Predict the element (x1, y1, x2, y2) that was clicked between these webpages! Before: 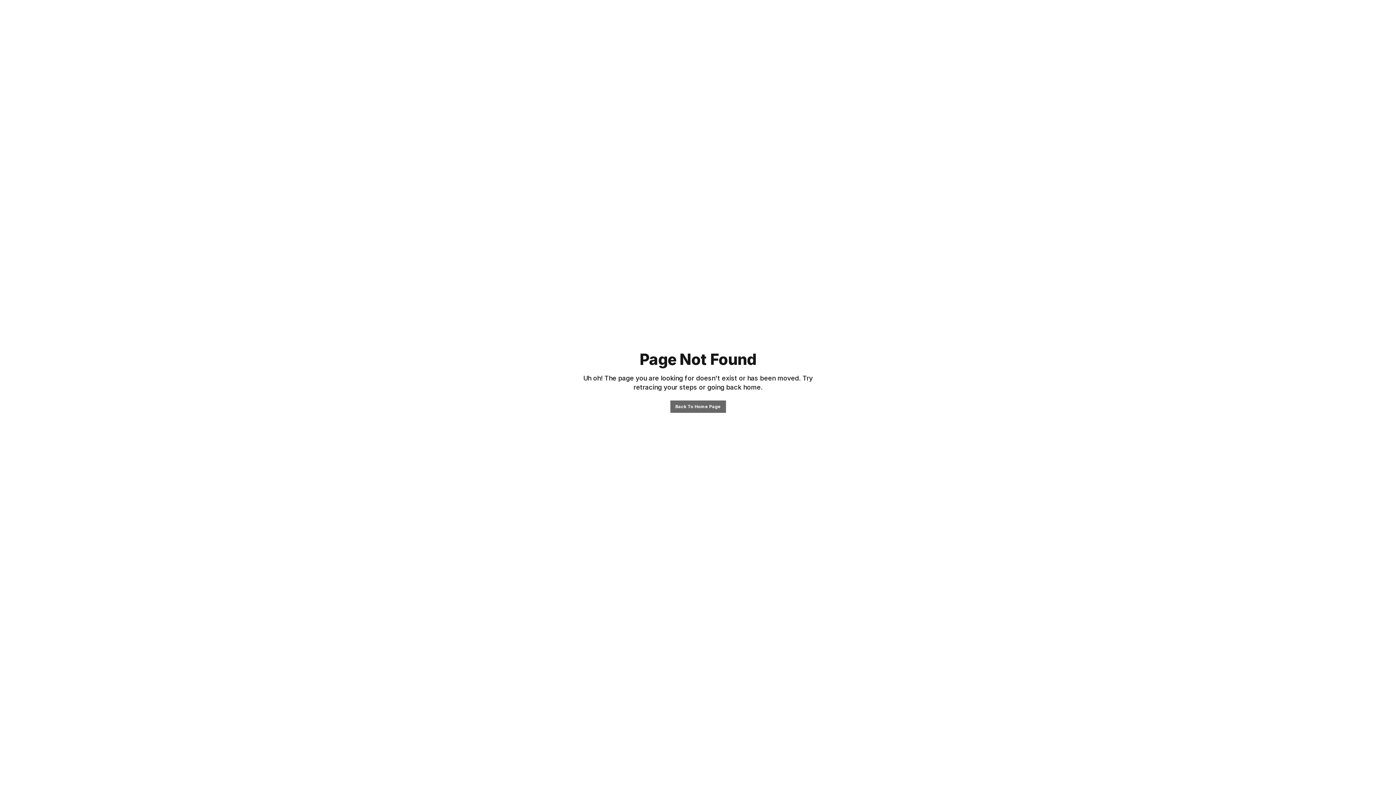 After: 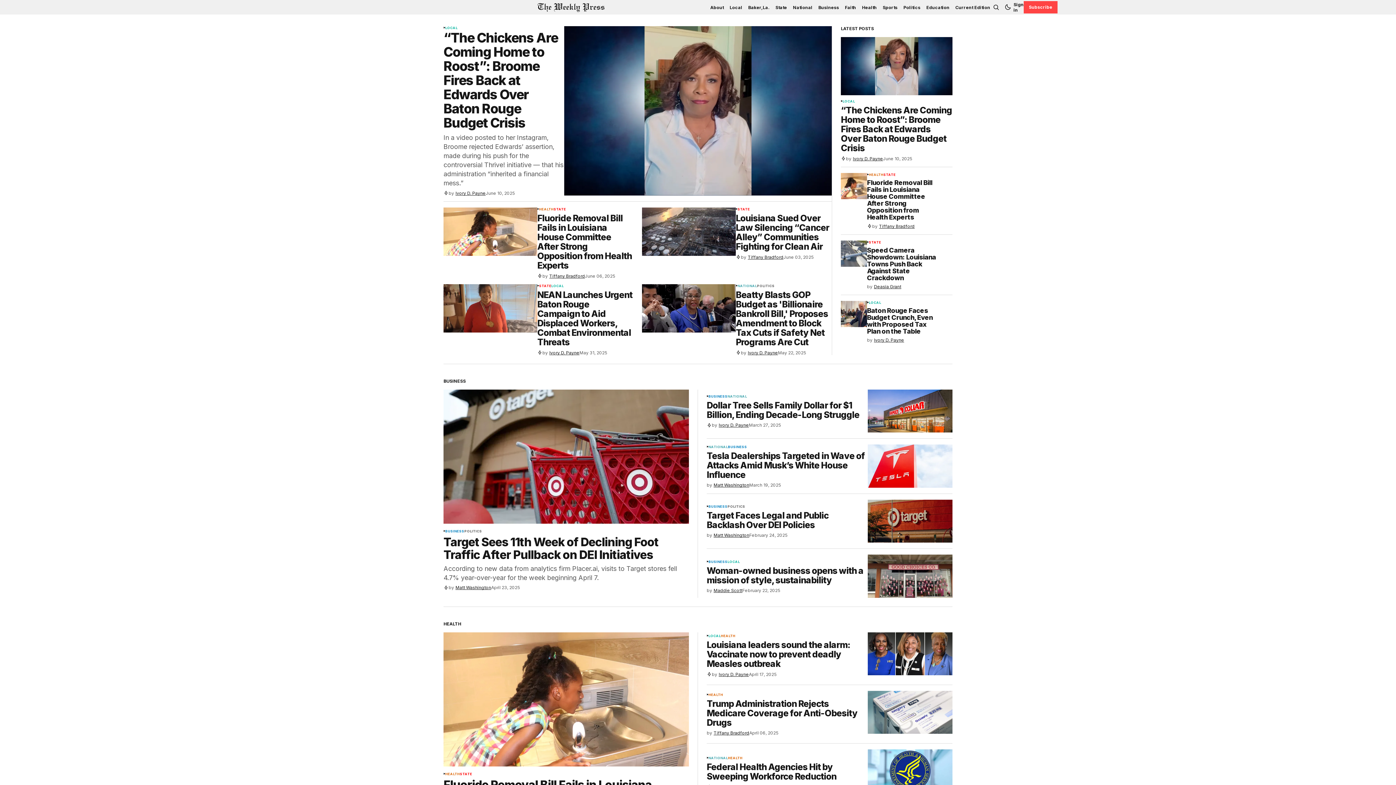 Action: label: Back To Home Page bbox: (670, 400, 726, 412)